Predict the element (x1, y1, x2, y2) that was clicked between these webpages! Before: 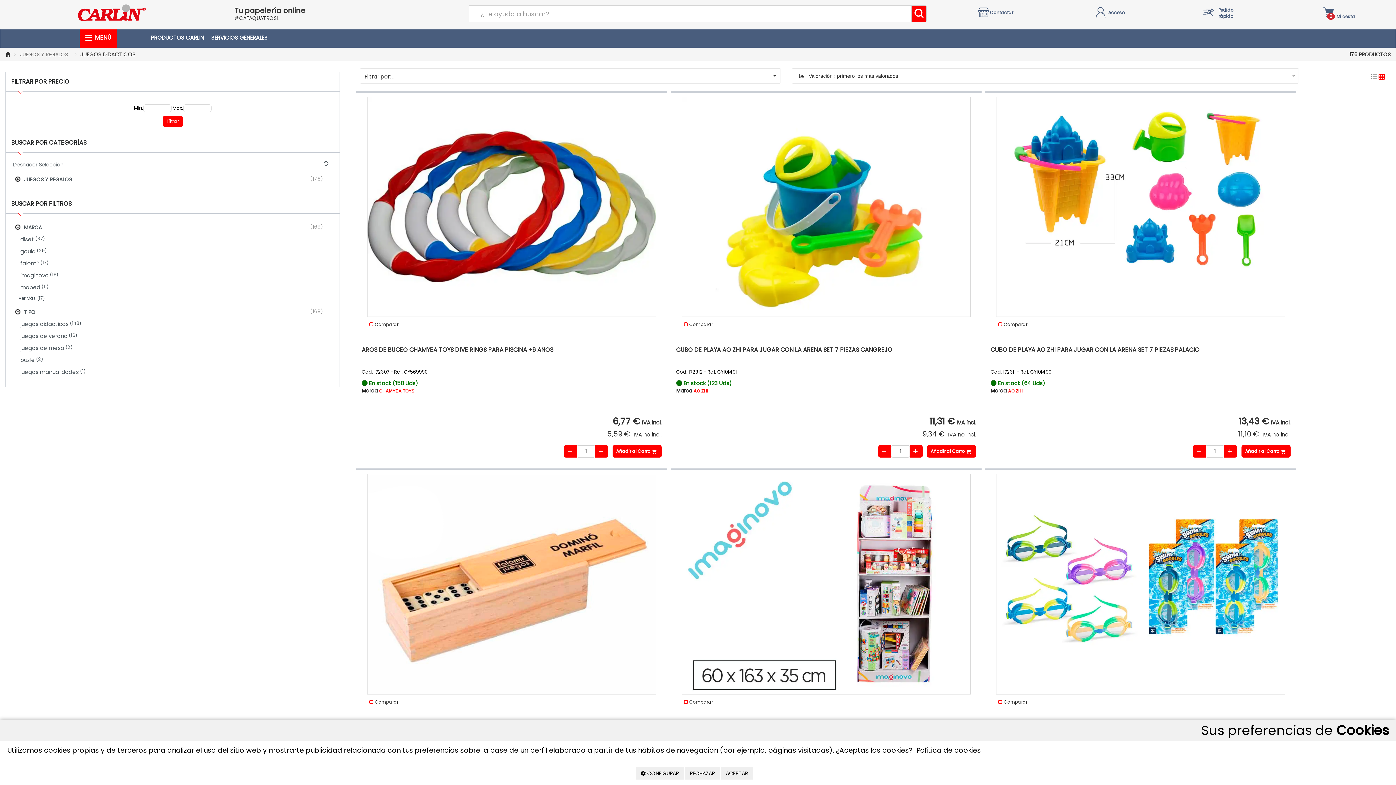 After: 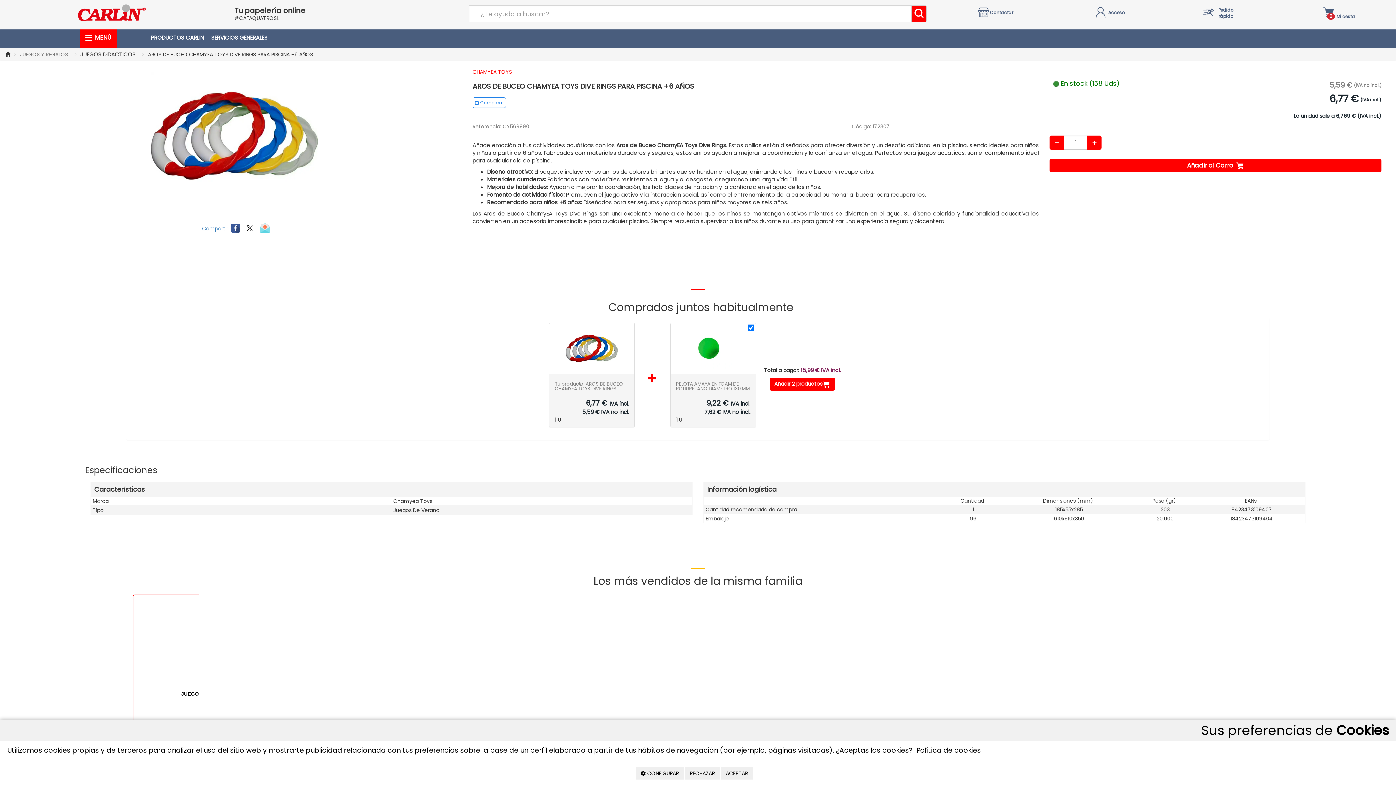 Action: label: AROS DE BUCEO CHAMYEA TOYS DIVE RINGS PARA PISCINA +6 AÑOS bbox: (361, 345, 553, 354)